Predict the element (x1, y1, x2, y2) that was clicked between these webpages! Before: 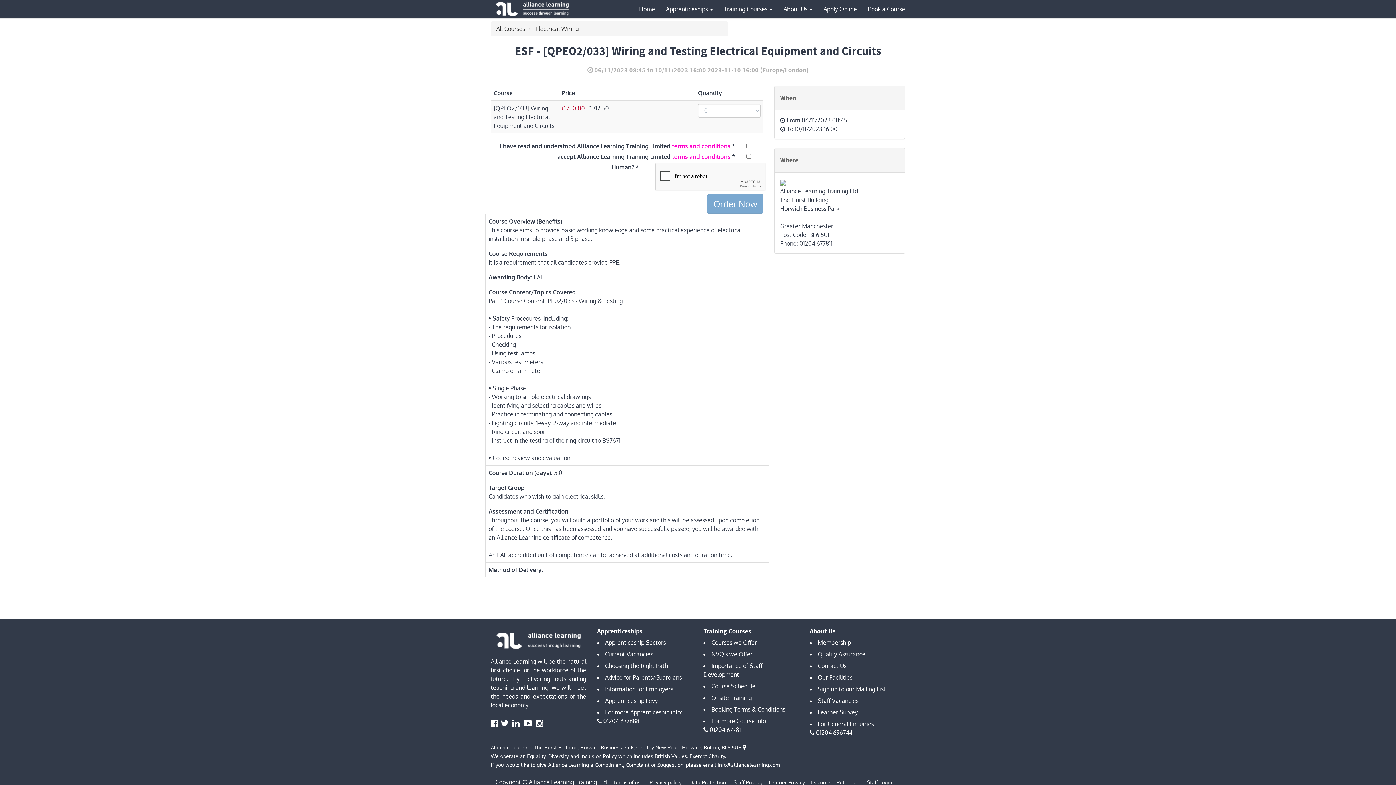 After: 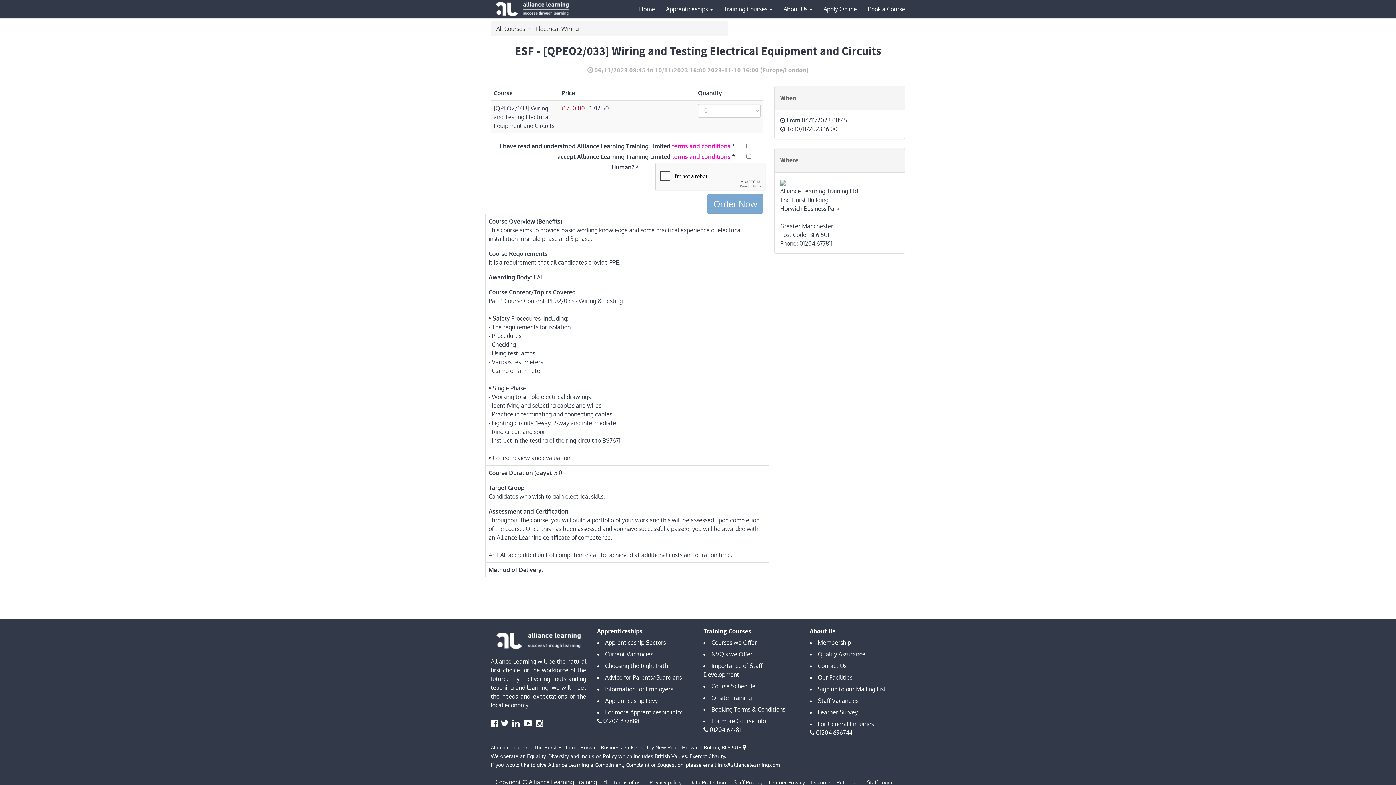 Action: bbox: (780, 178, 786, 186)